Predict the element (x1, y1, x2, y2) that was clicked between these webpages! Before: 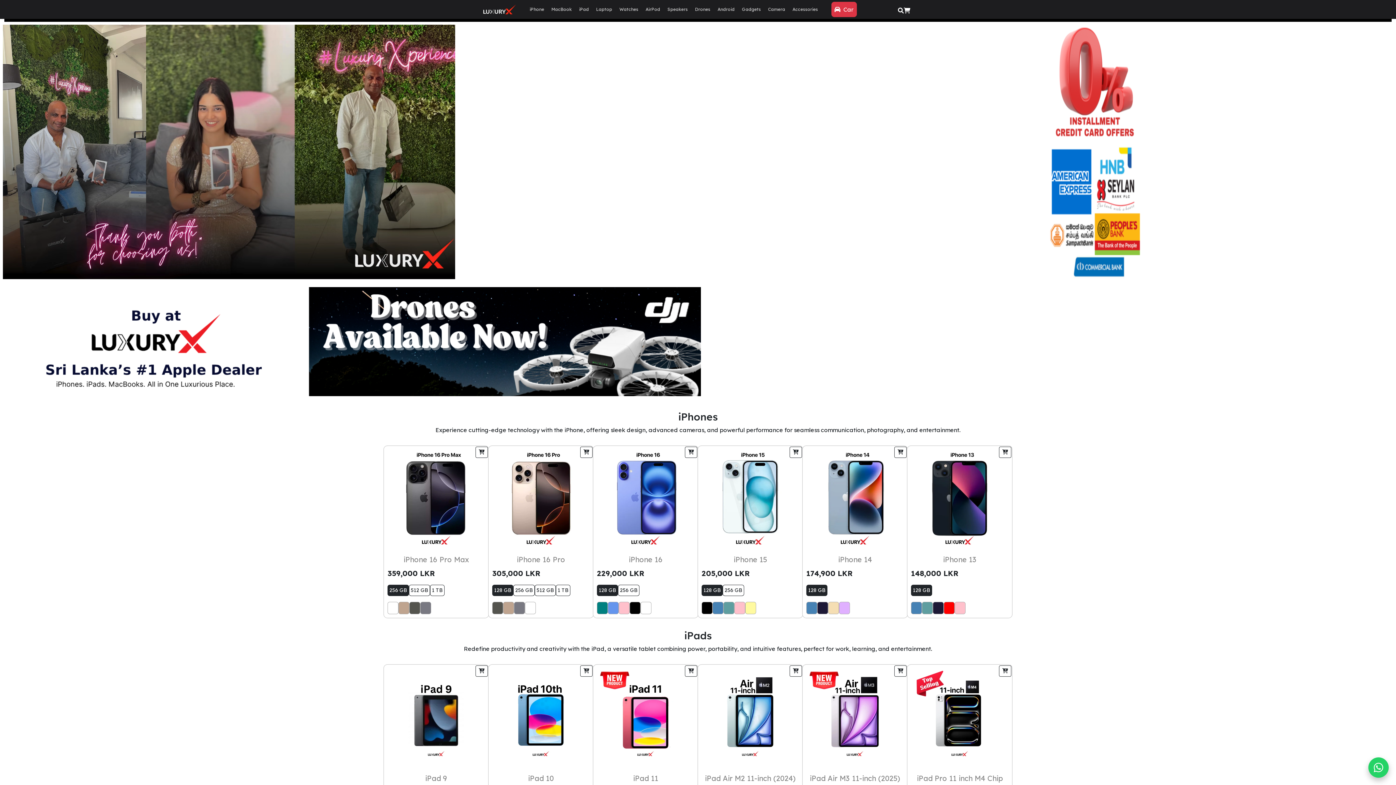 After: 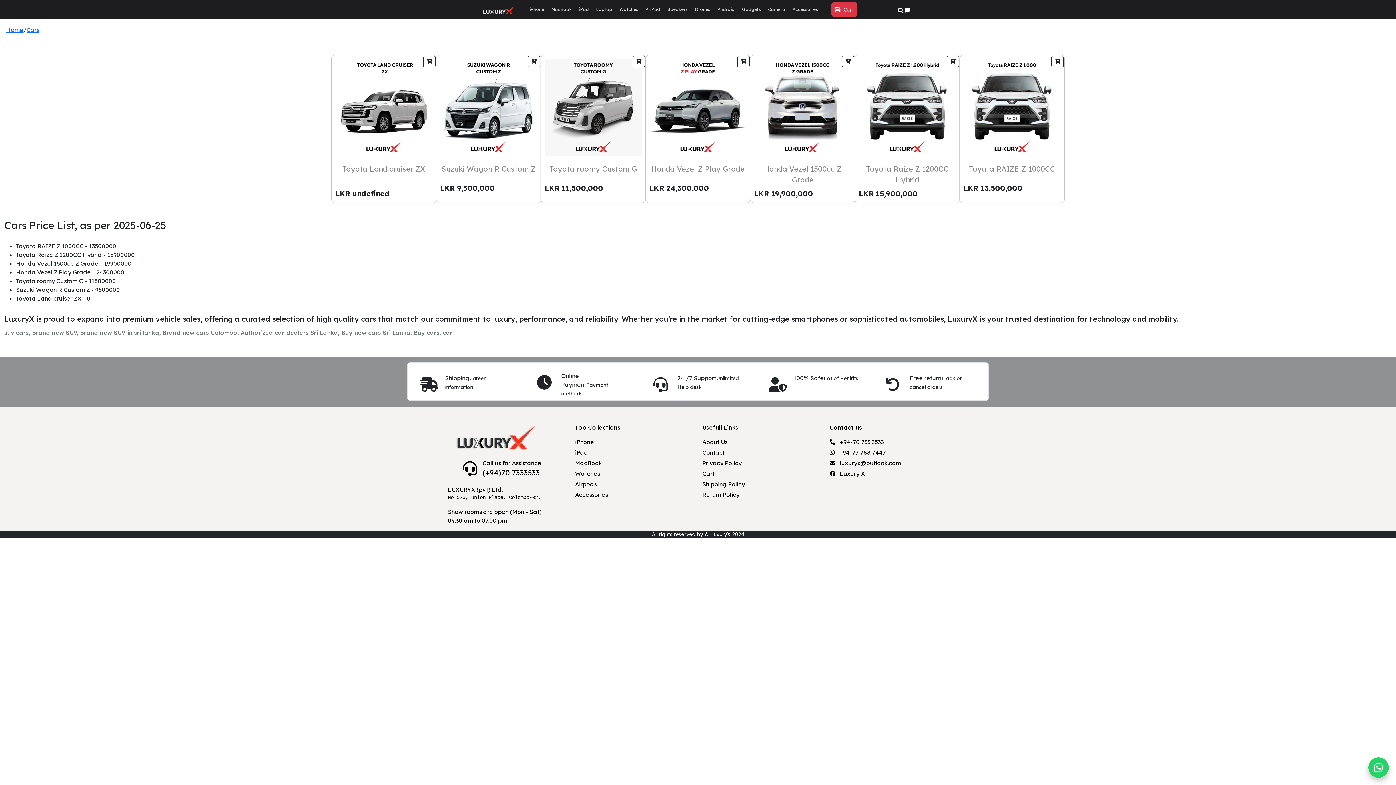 Action: bbox: (831, 1, 856, 17) label:  Car